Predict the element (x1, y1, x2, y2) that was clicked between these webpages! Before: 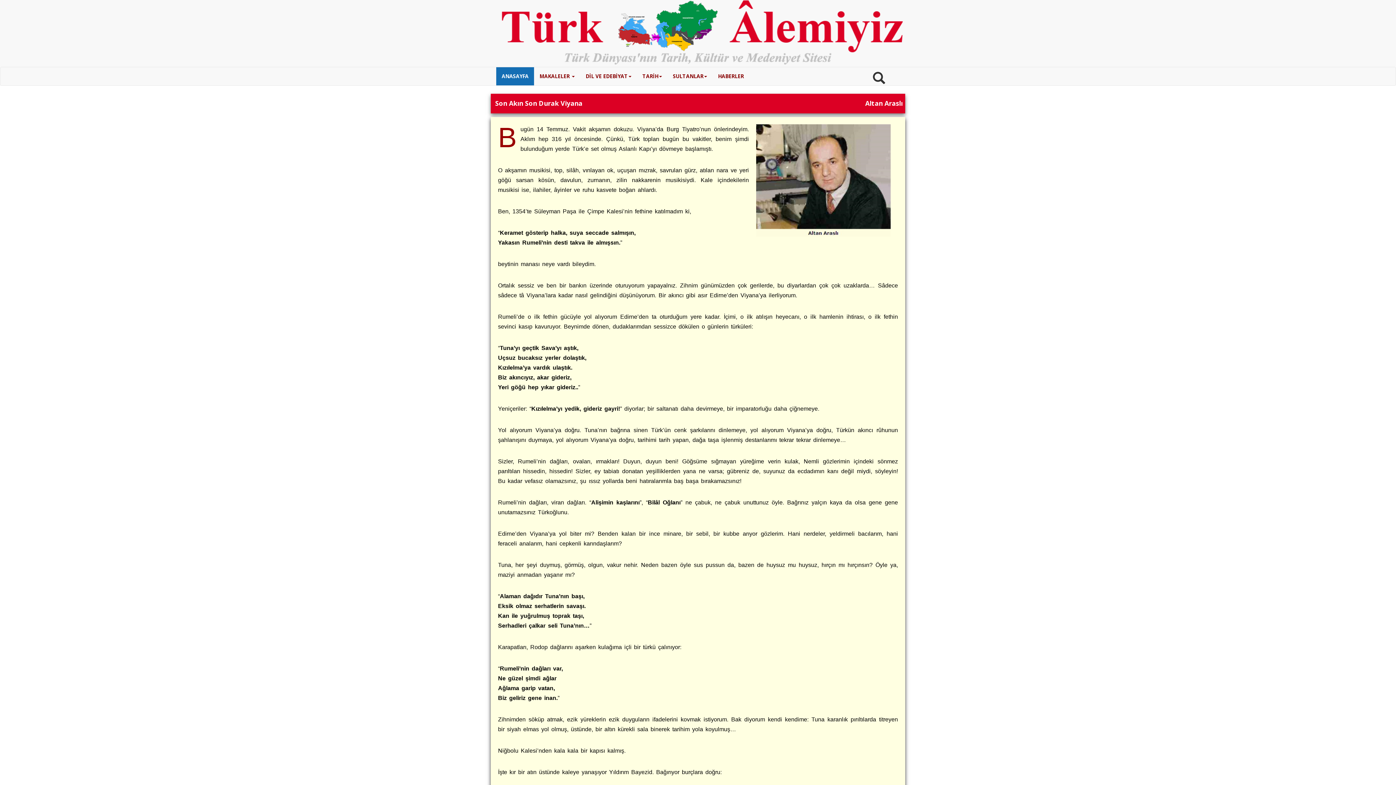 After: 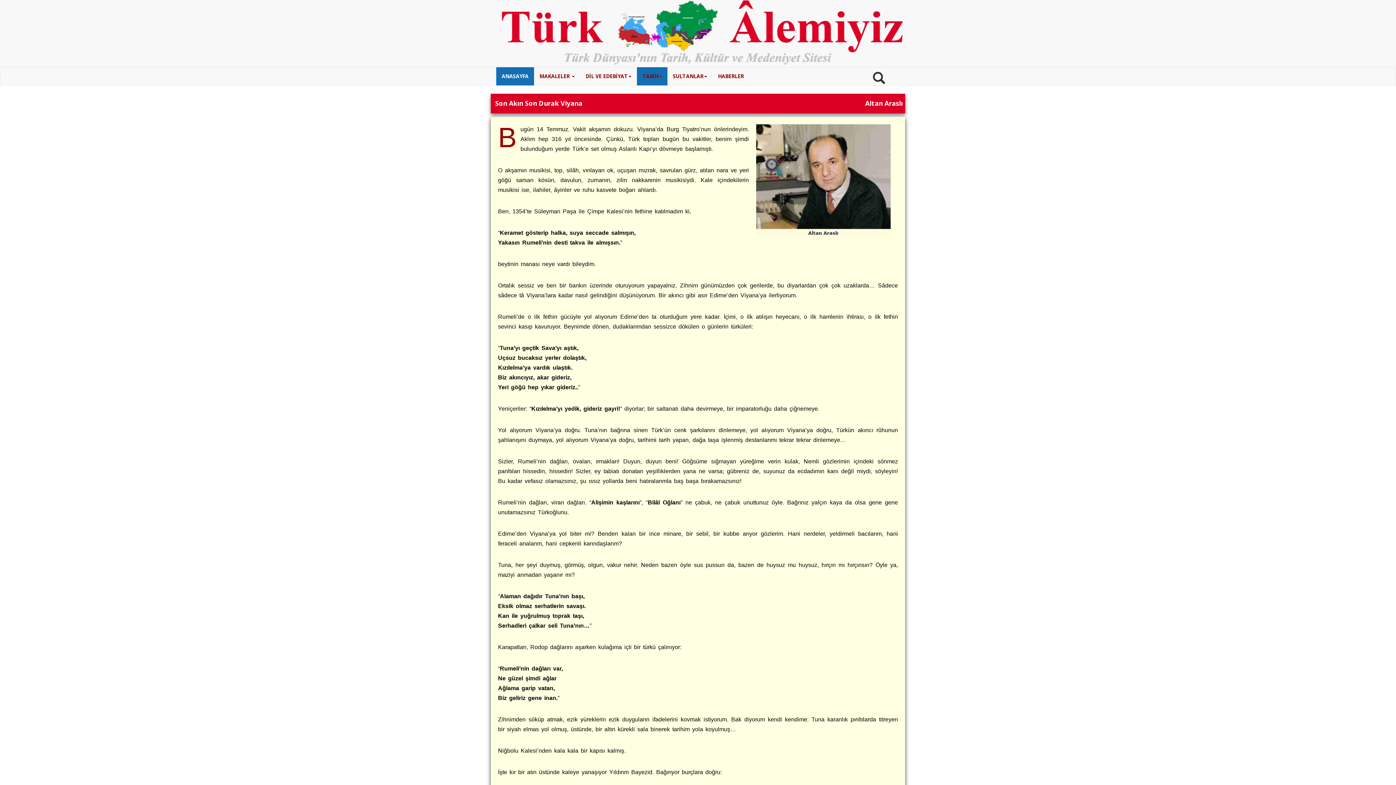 Action: label: TARİH bbox: (637, 67, 667, 85)